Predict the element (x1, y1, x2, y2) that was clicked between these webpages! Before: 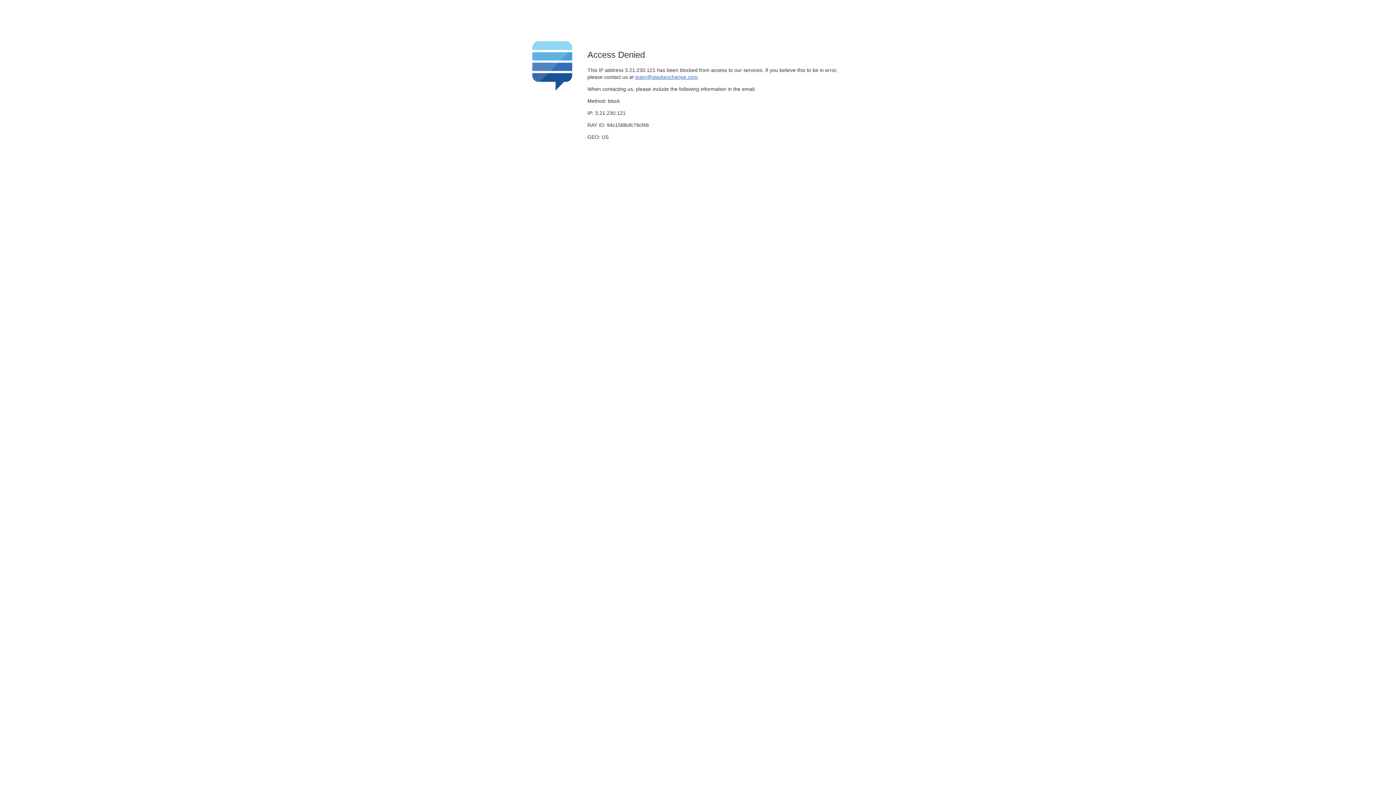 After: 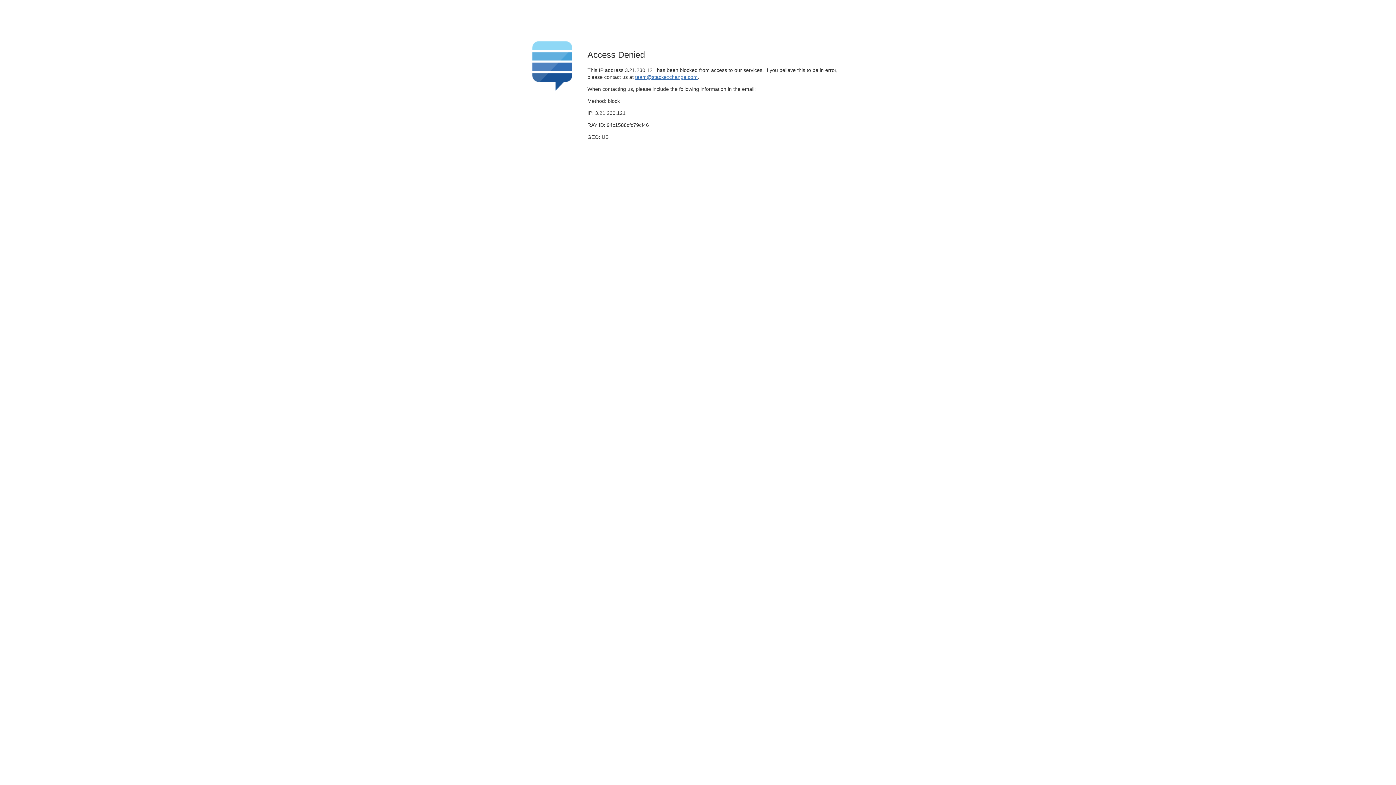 Action: bbox: (635, 74, 697, 79) label: team@stackexchange.com